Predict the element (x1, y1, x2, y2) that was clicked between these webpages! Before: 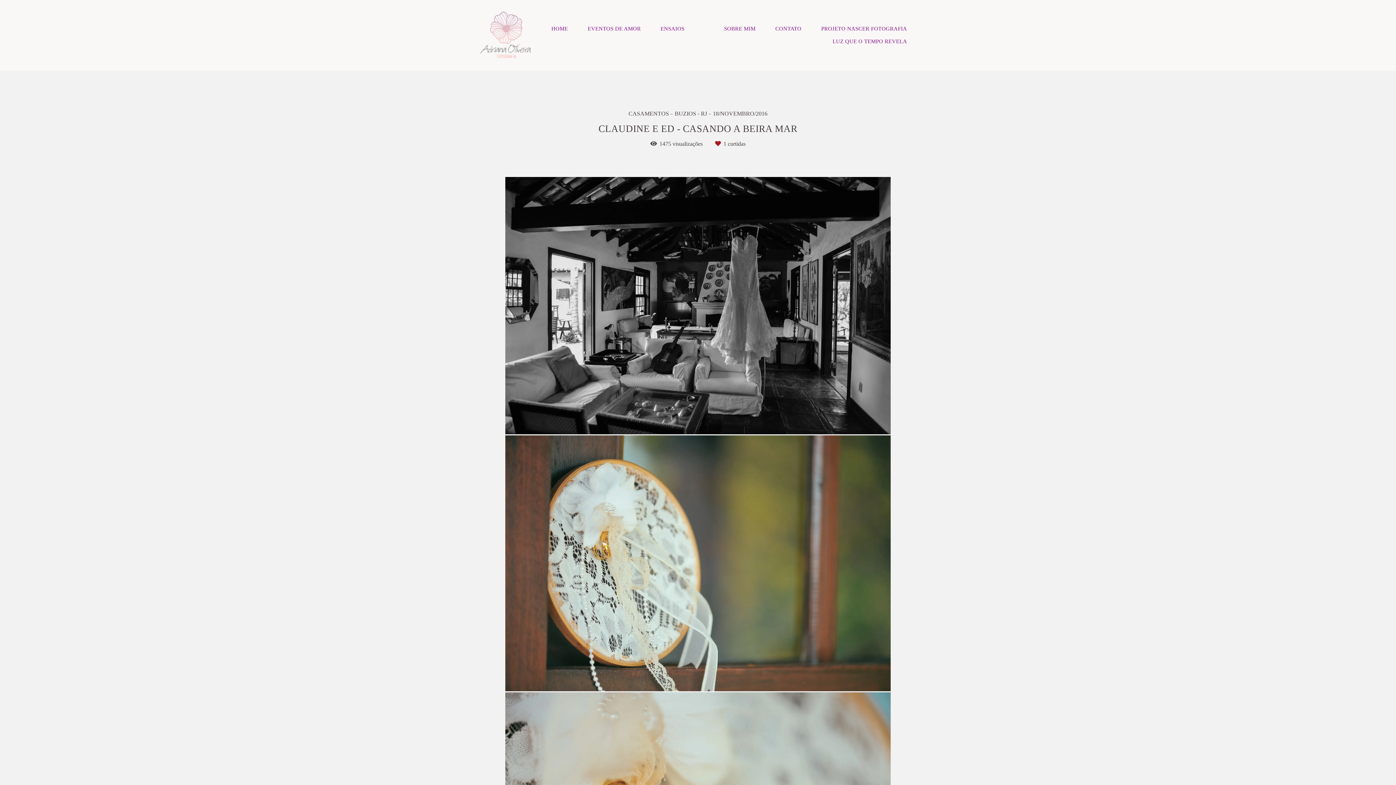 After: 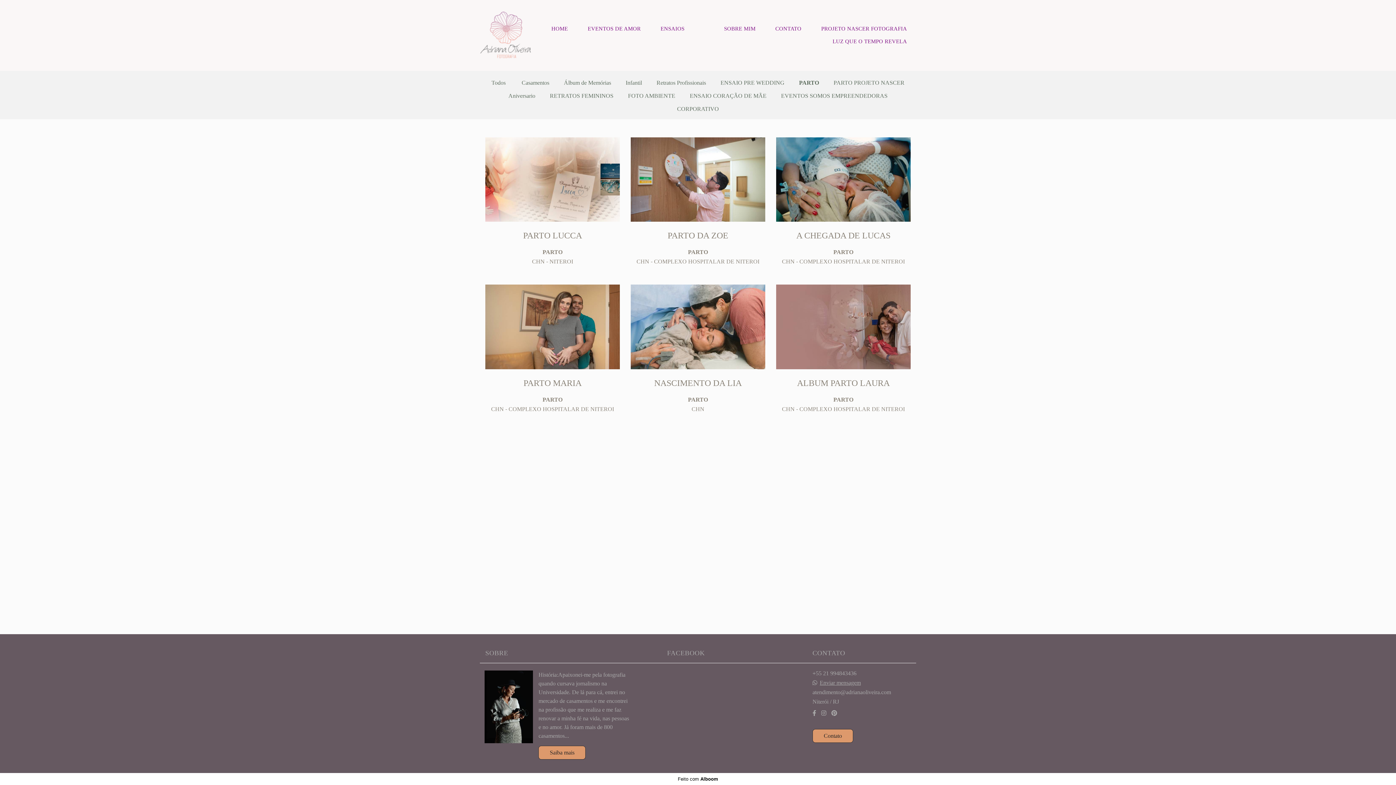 Action: bbox: (812, 22, 916, 35) label: PROJETO NASCER FOTOGRAFIA